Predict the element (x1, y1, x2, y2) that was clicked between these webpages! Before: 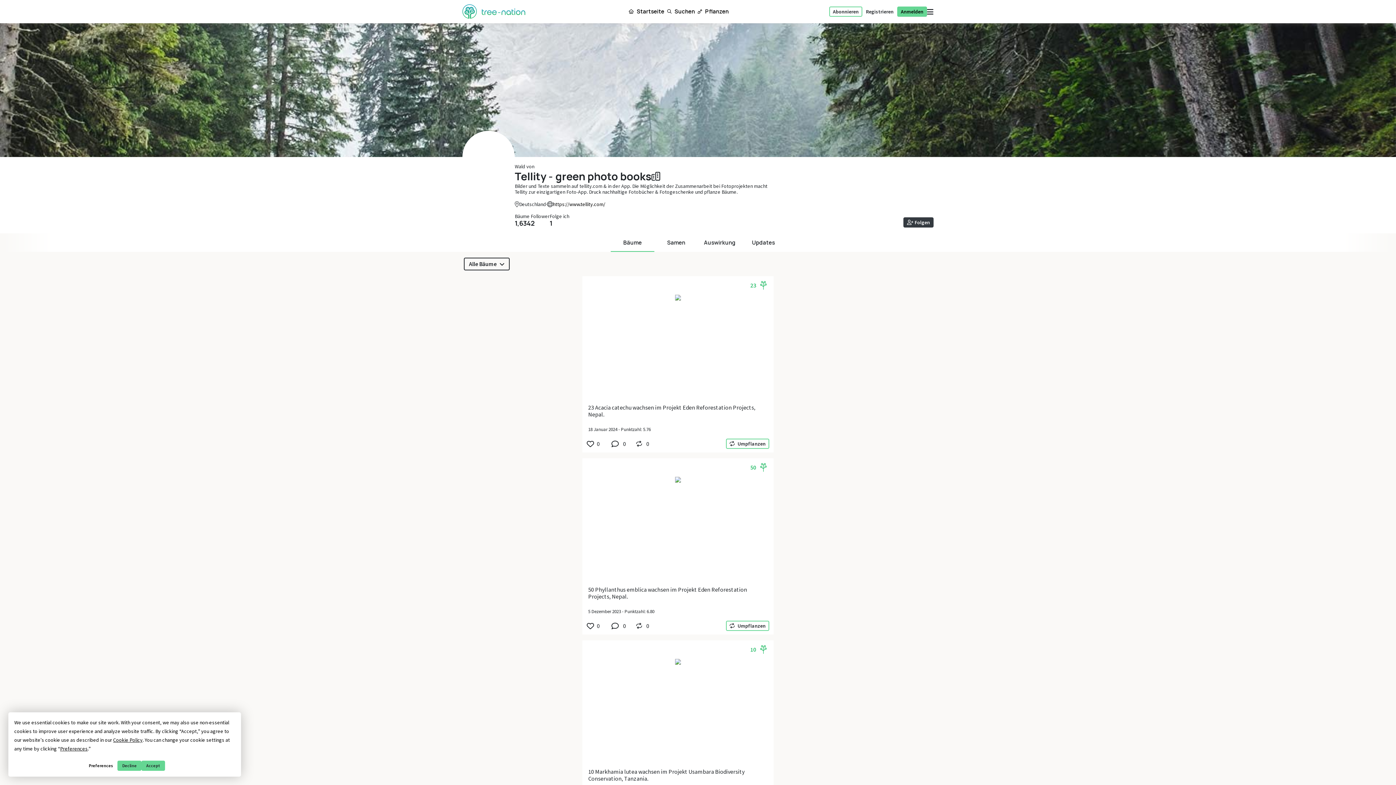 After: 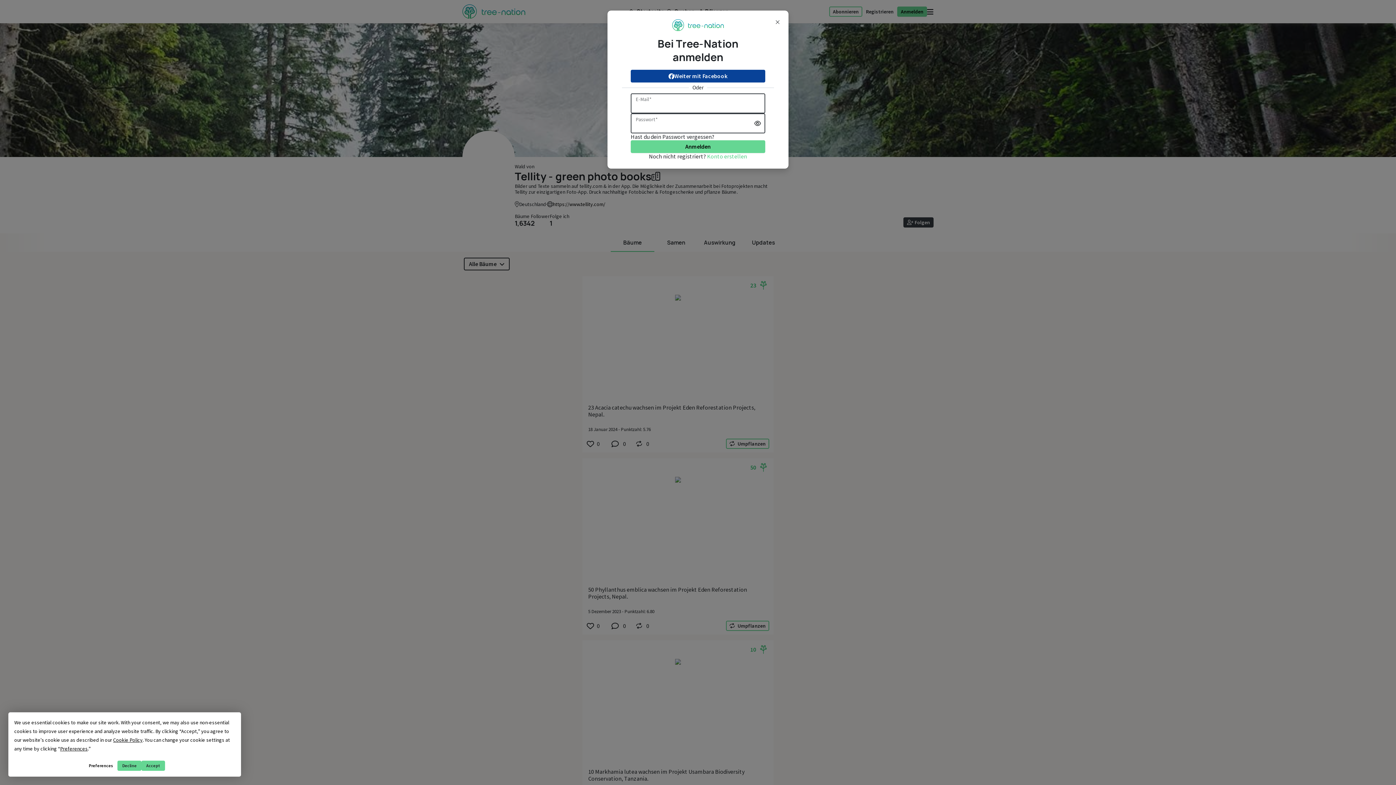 Action: bbox: (726, 438, 769, 449) label: Umpflanzen